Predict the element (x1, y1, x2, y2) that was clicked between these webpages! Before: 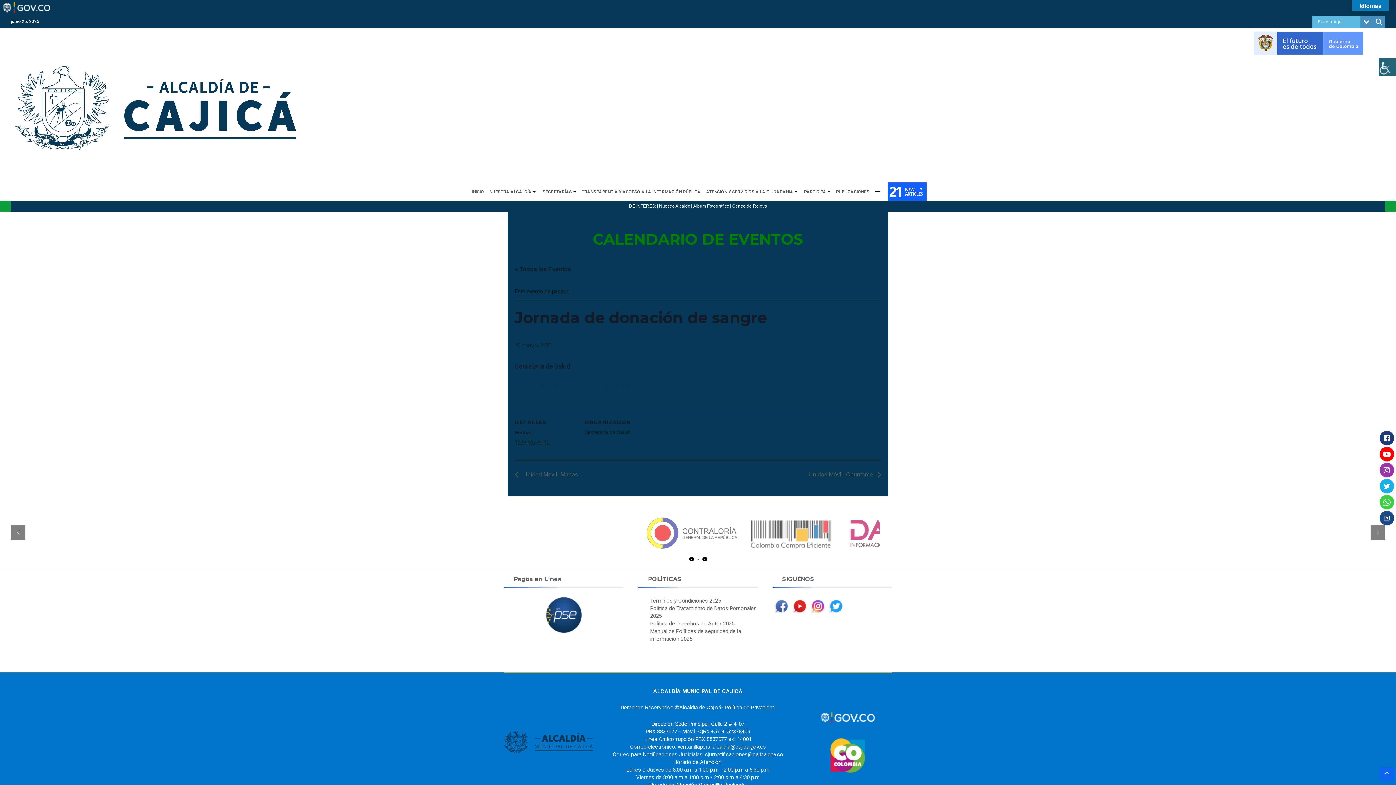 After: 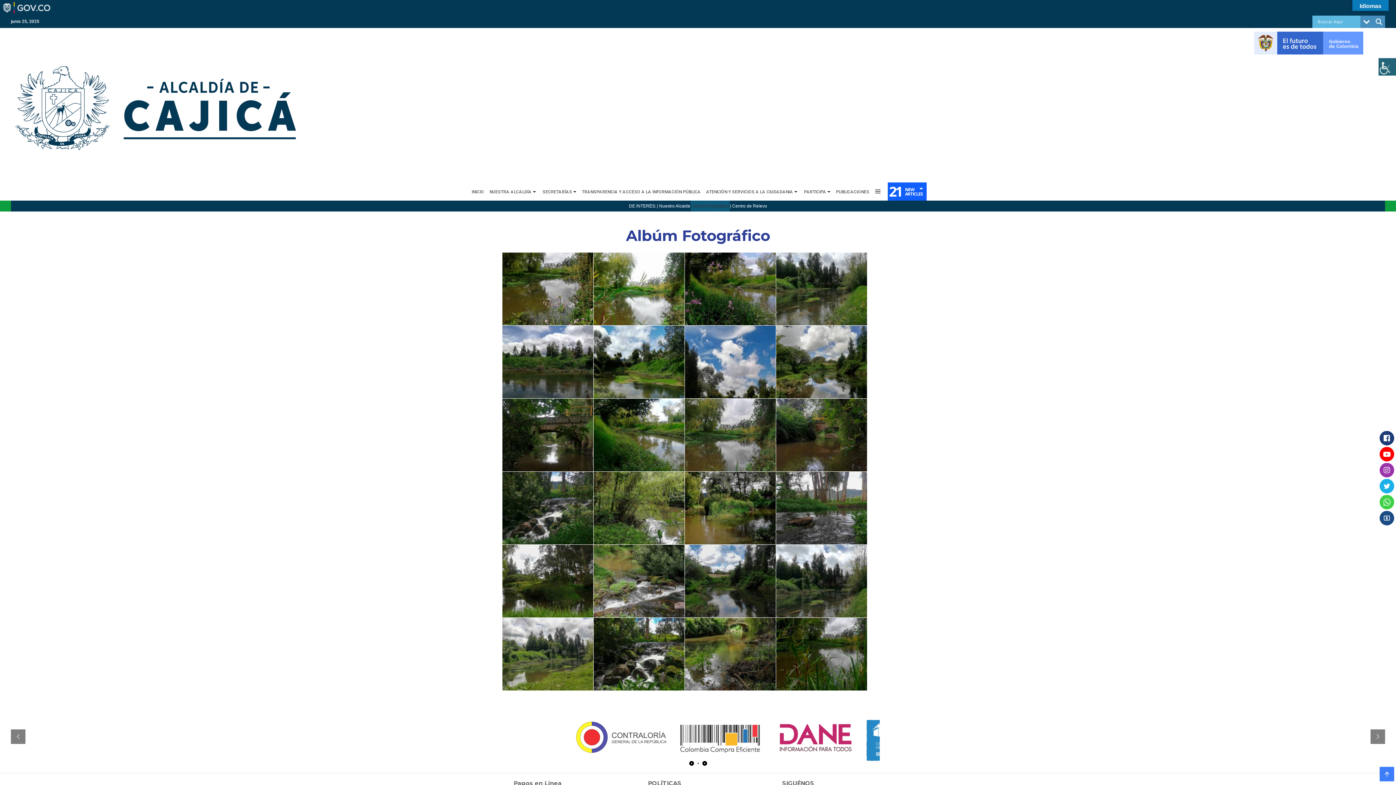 Action: bbox: (690, 200, 729, 211) label: | Álbum Fotográfico